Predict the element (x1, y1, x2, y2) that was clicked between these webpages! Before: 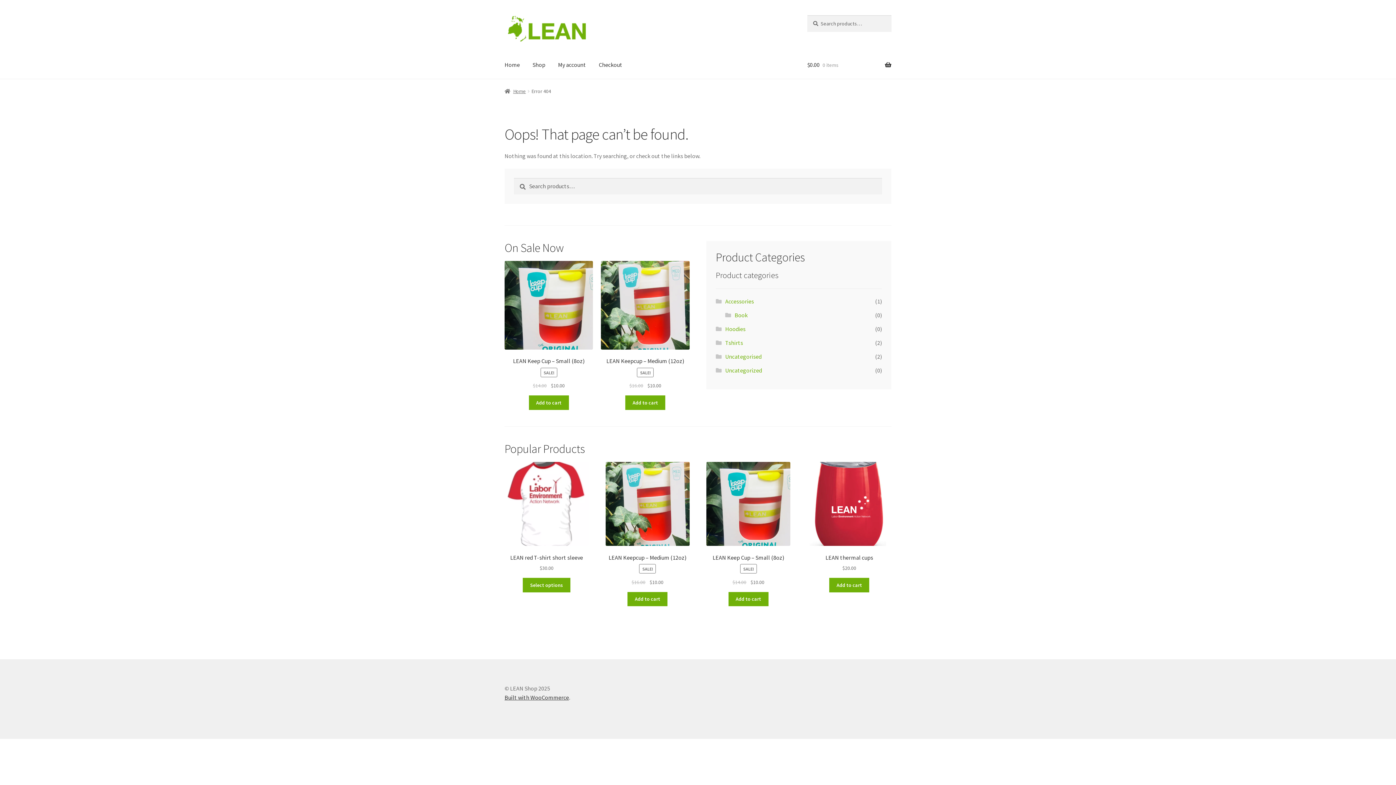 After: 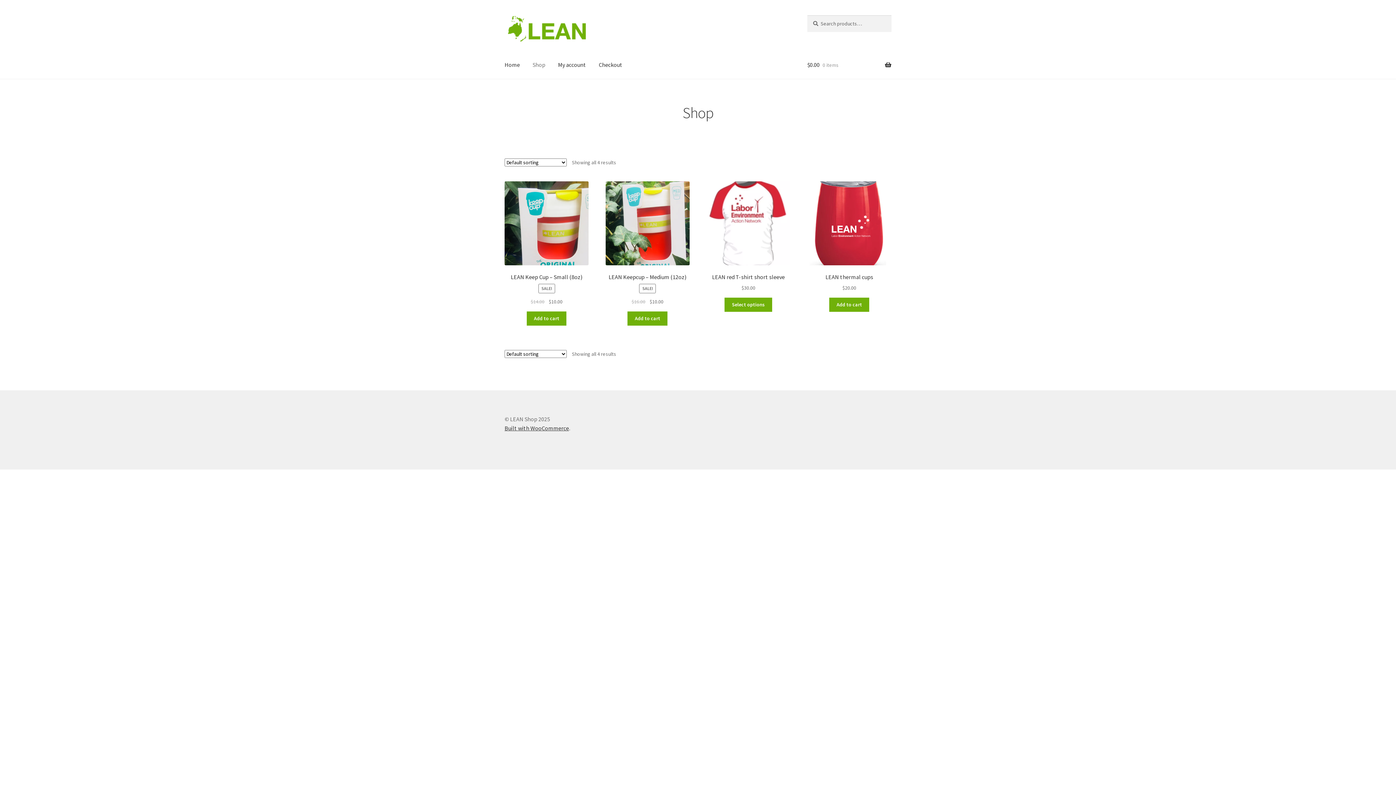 Action: bbox: (504, 15, 790, 42)